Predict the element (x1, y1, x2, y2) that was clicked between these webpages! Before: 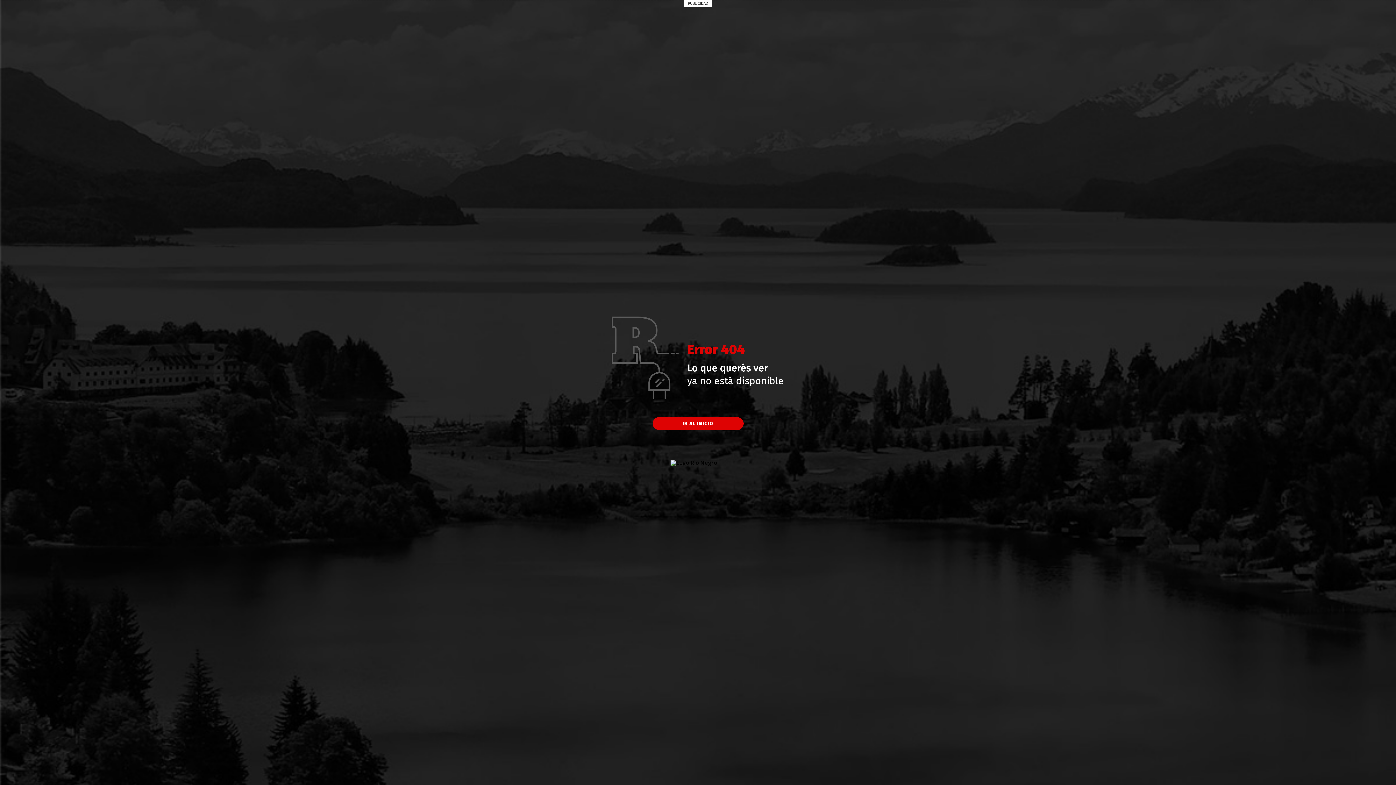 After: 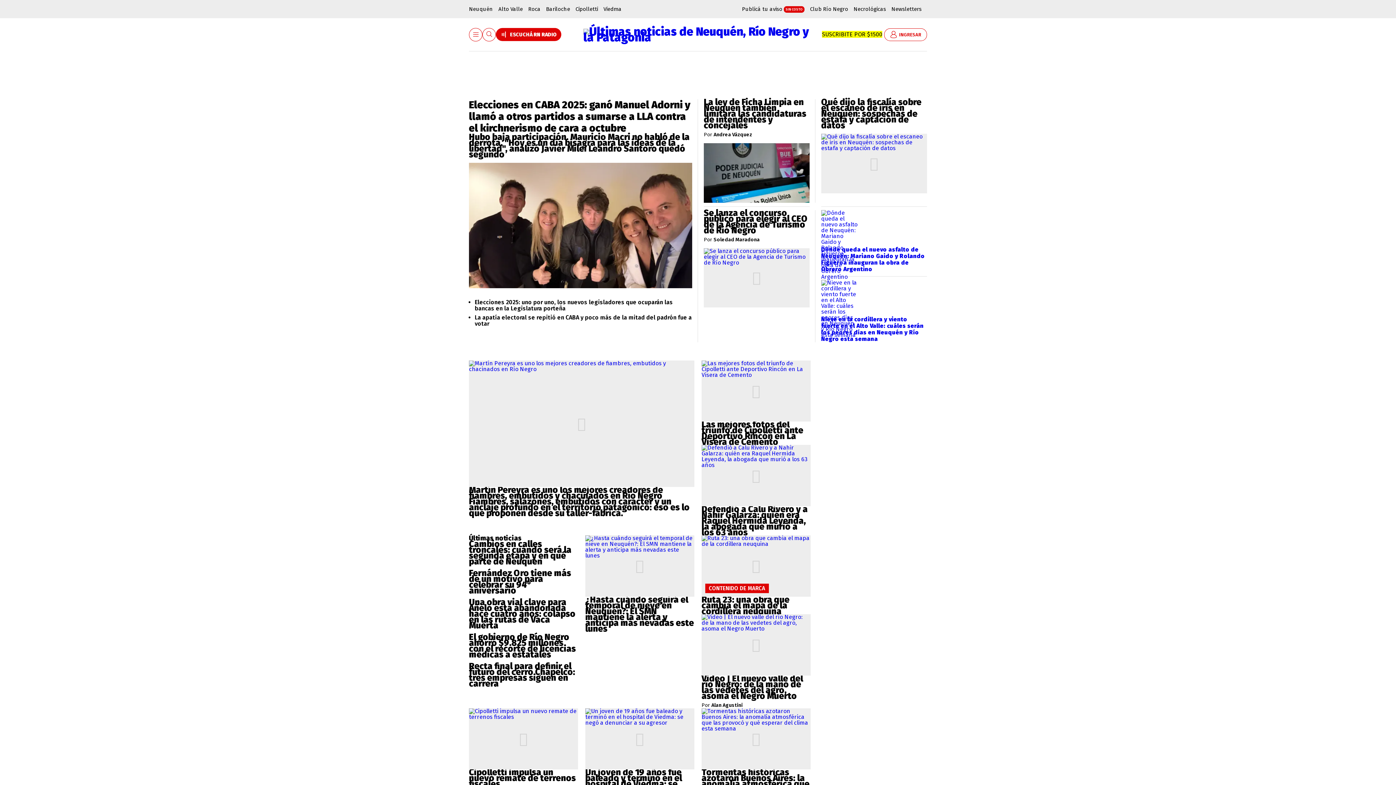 Action: bbox: (652, 417, 743, 430) label: IR AL INICIO